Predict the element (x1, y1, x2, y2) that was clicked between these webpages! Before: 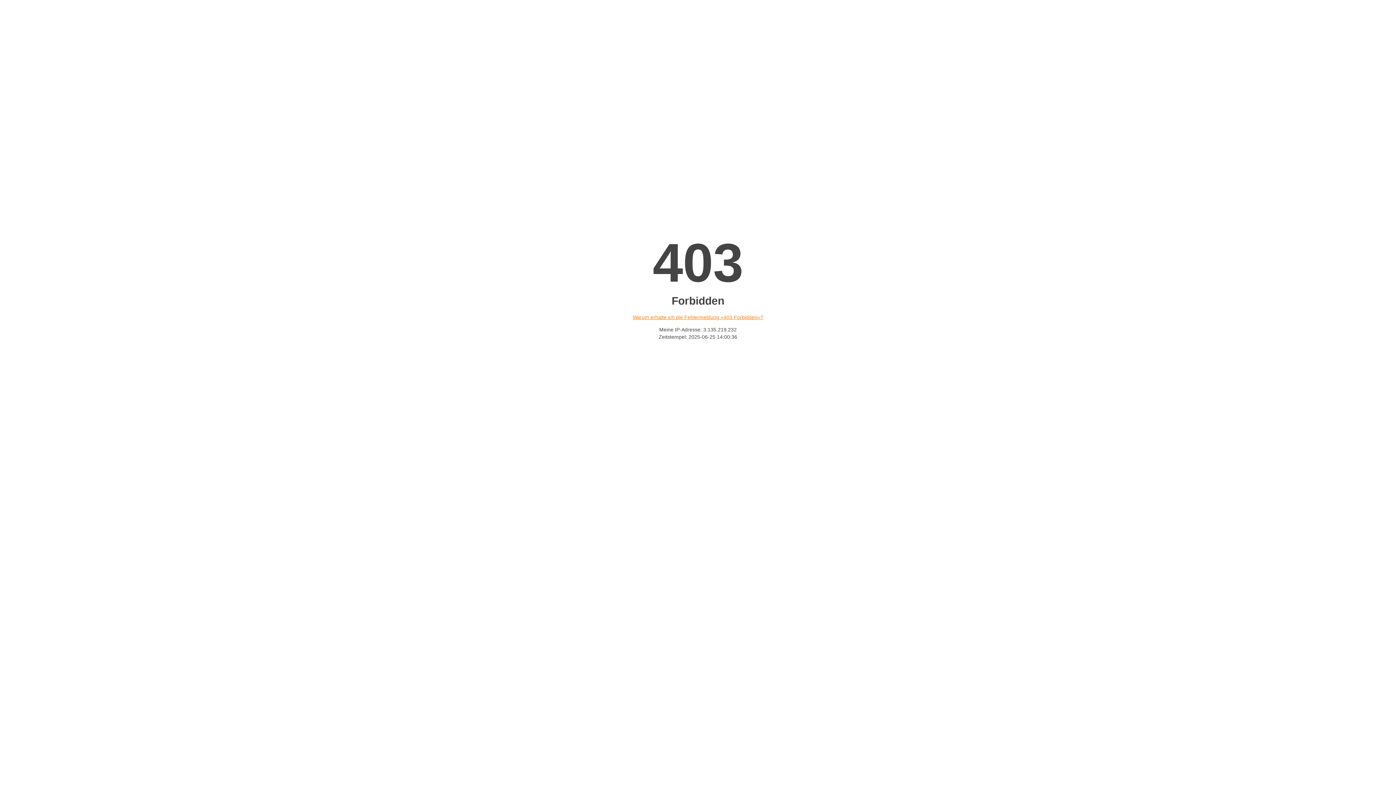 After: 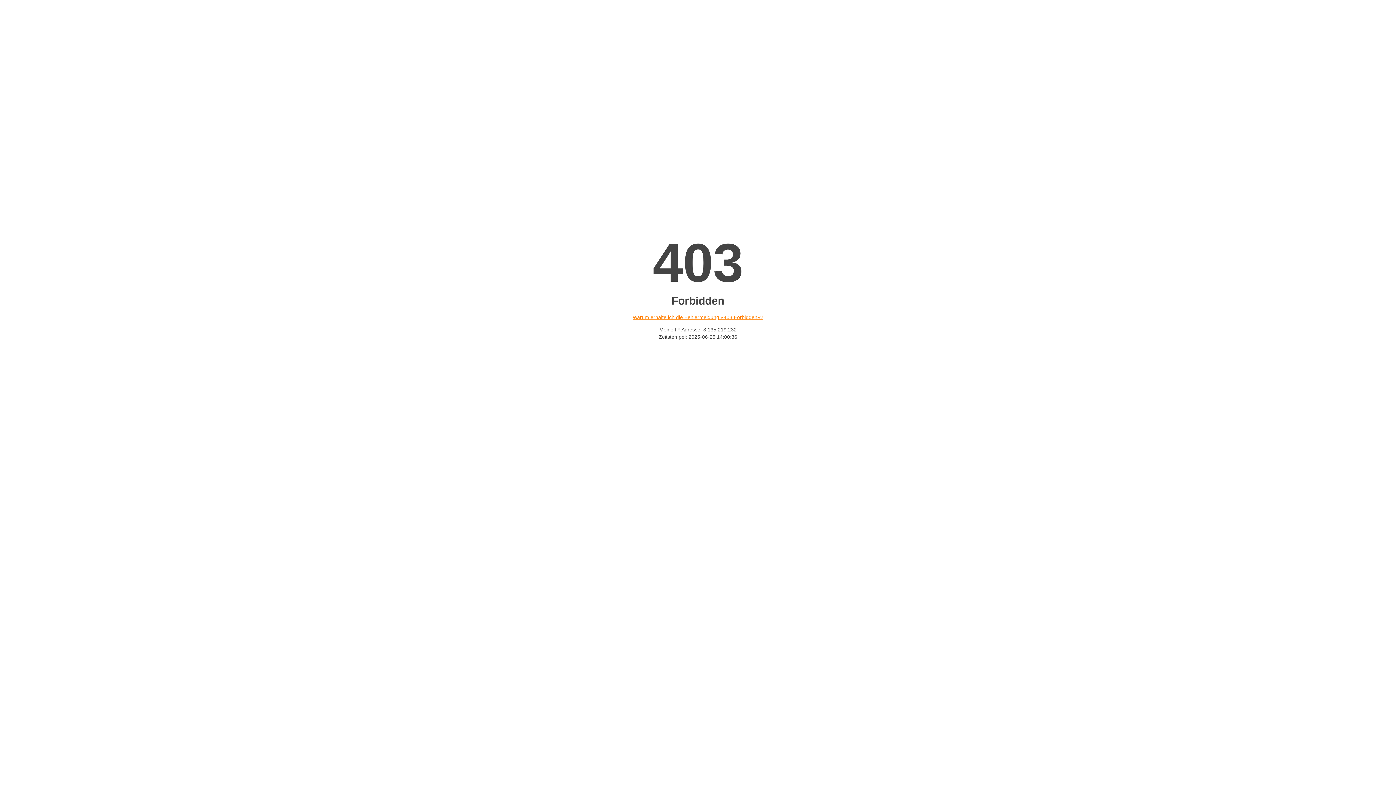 Action: bbox: (632, 314, 763, 320) label: Warum erhalte ich die Fehlermeldung «403 Forbidden»?